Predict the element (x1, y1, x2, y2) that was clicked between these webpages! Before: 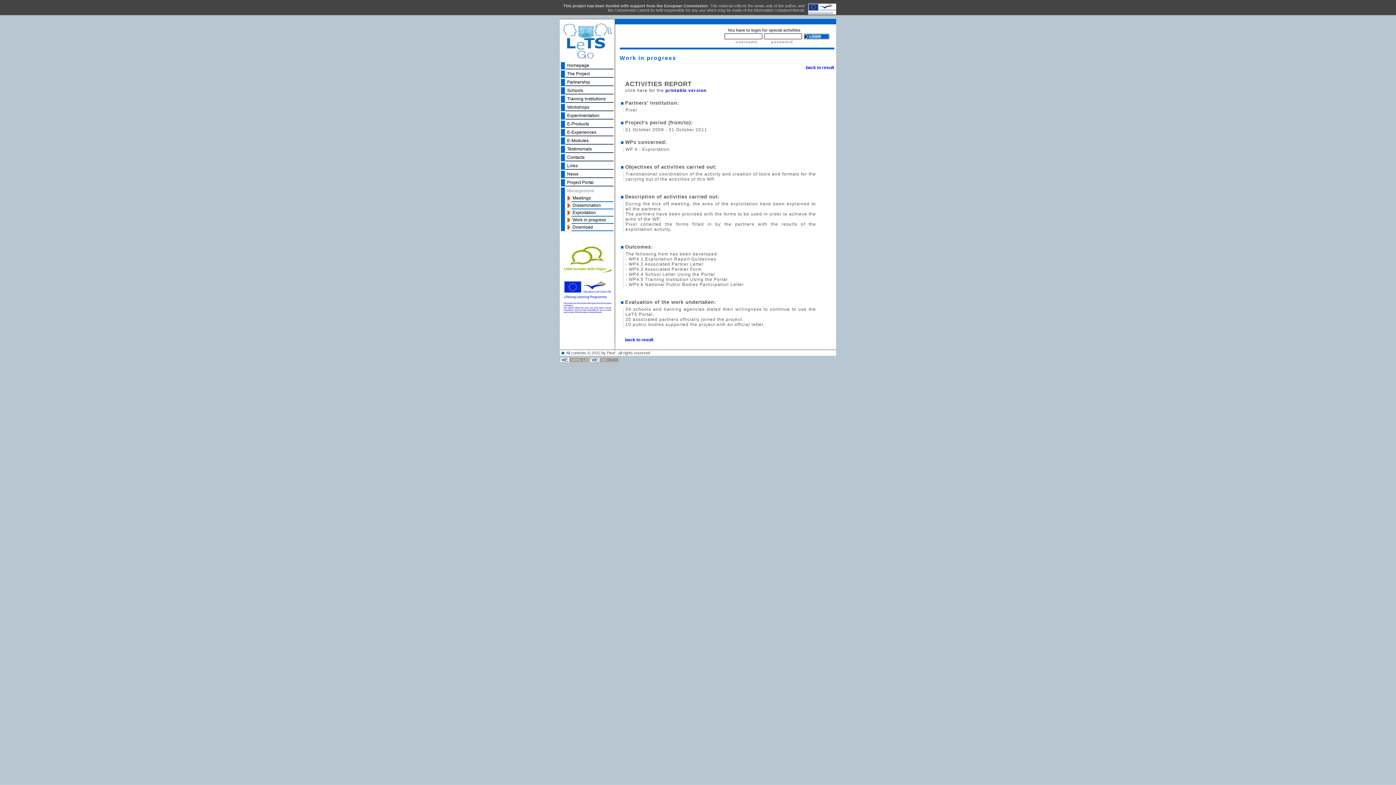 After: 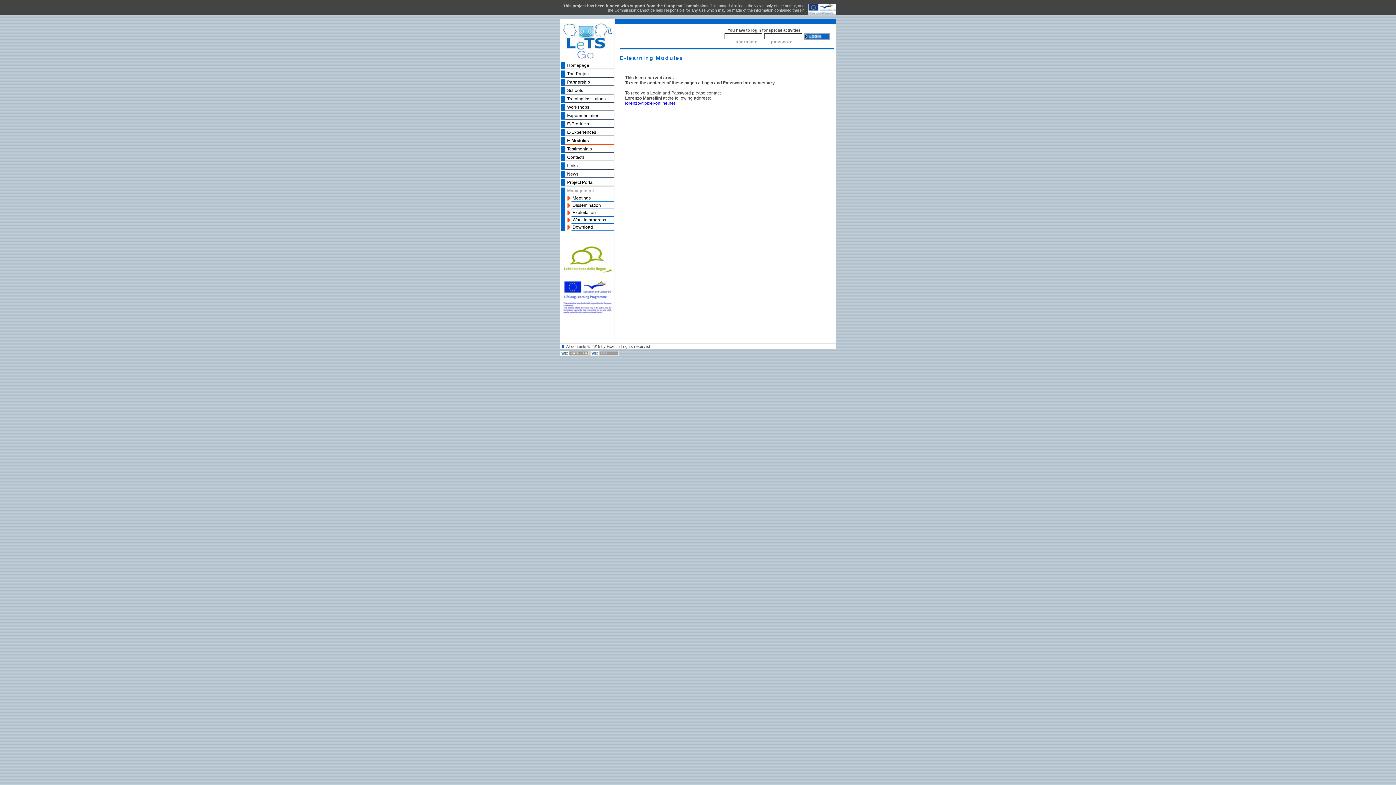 Action: bbox: (561, 138, 588, 143) label: E-Modules